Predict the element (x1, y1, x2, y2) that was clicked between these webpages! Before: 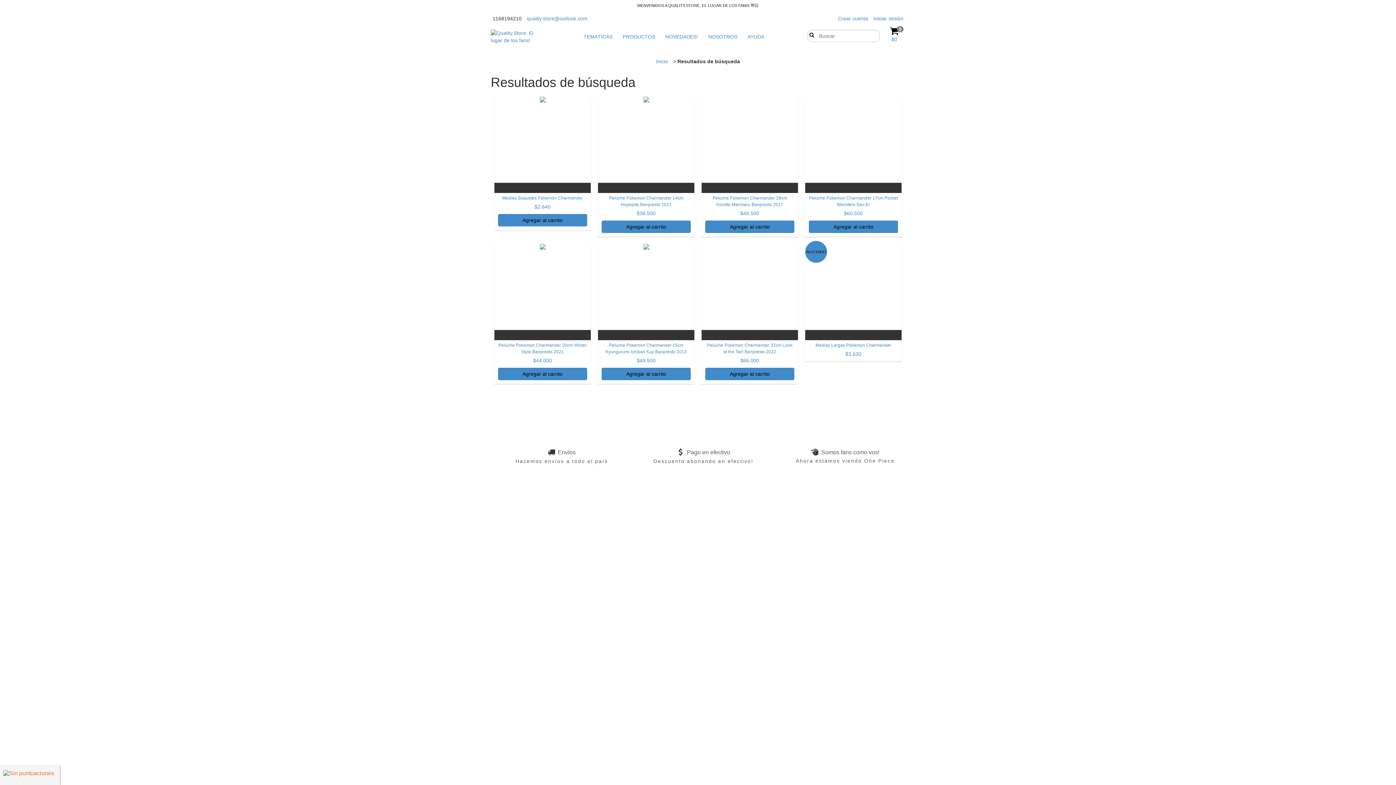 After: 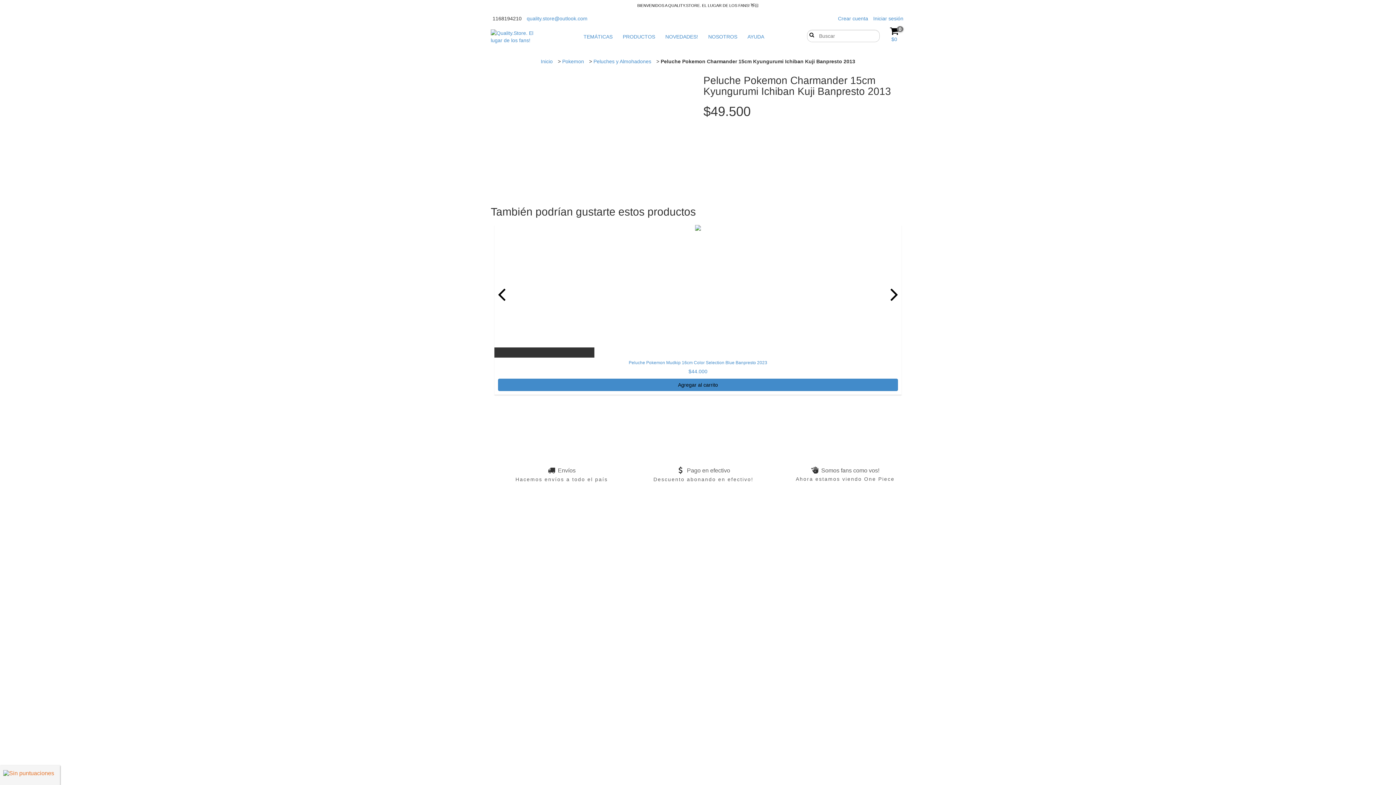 Action: bbox: (601, 342, 690, 380) label: Peluche Pokemon Charmander 15cm Kyungurumi Ichiban Kuji Banpresto 2013